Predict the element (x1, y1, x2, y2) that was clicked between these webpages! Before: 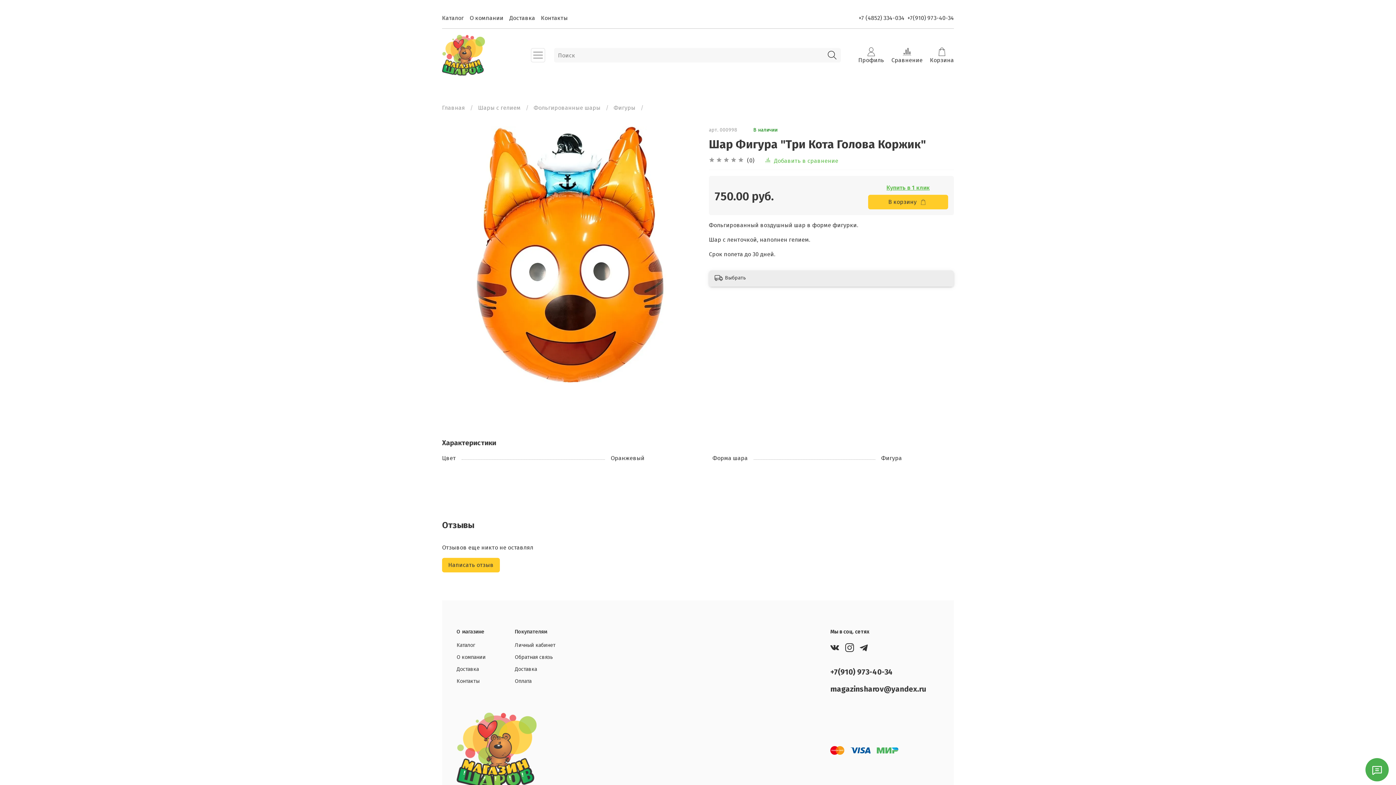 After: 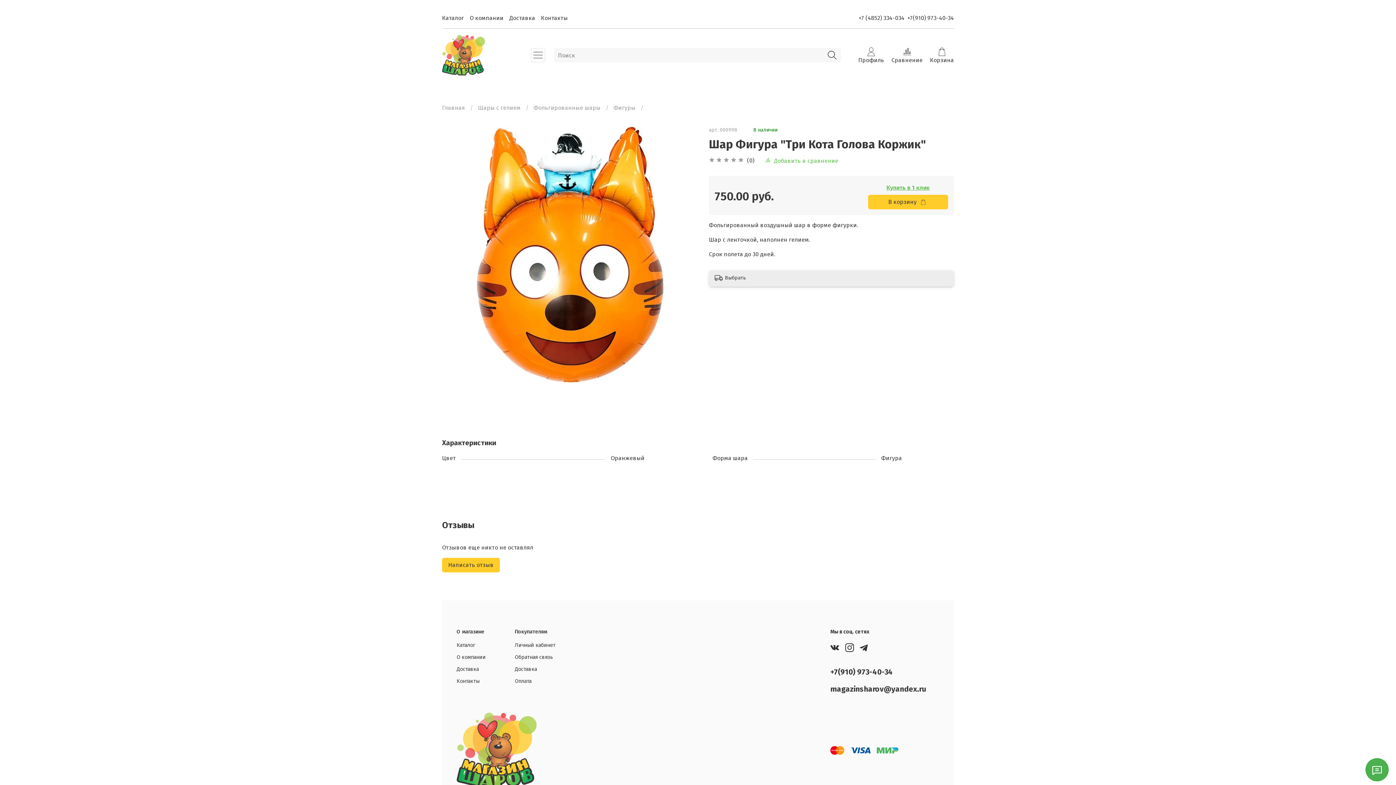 Action: bbox: (845, 643, 854, 652)